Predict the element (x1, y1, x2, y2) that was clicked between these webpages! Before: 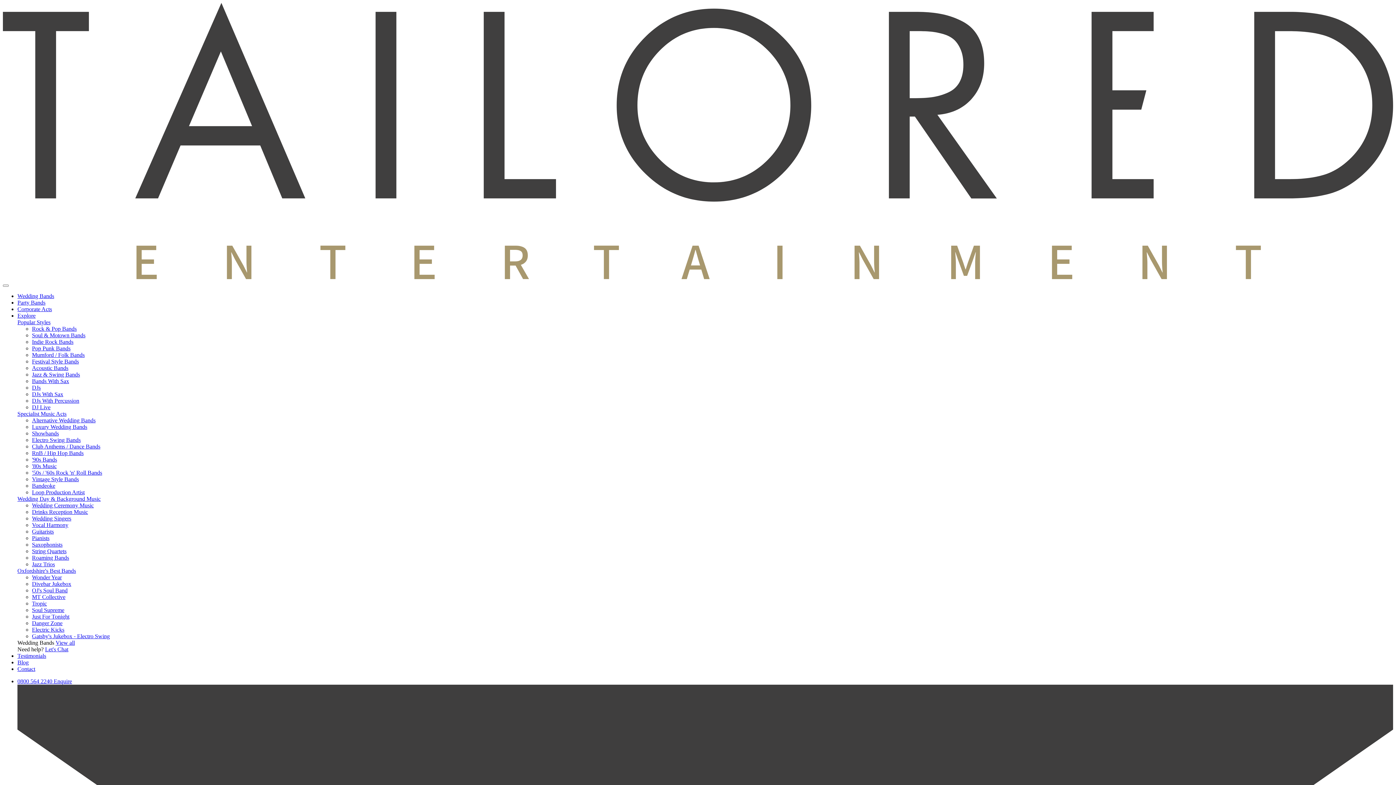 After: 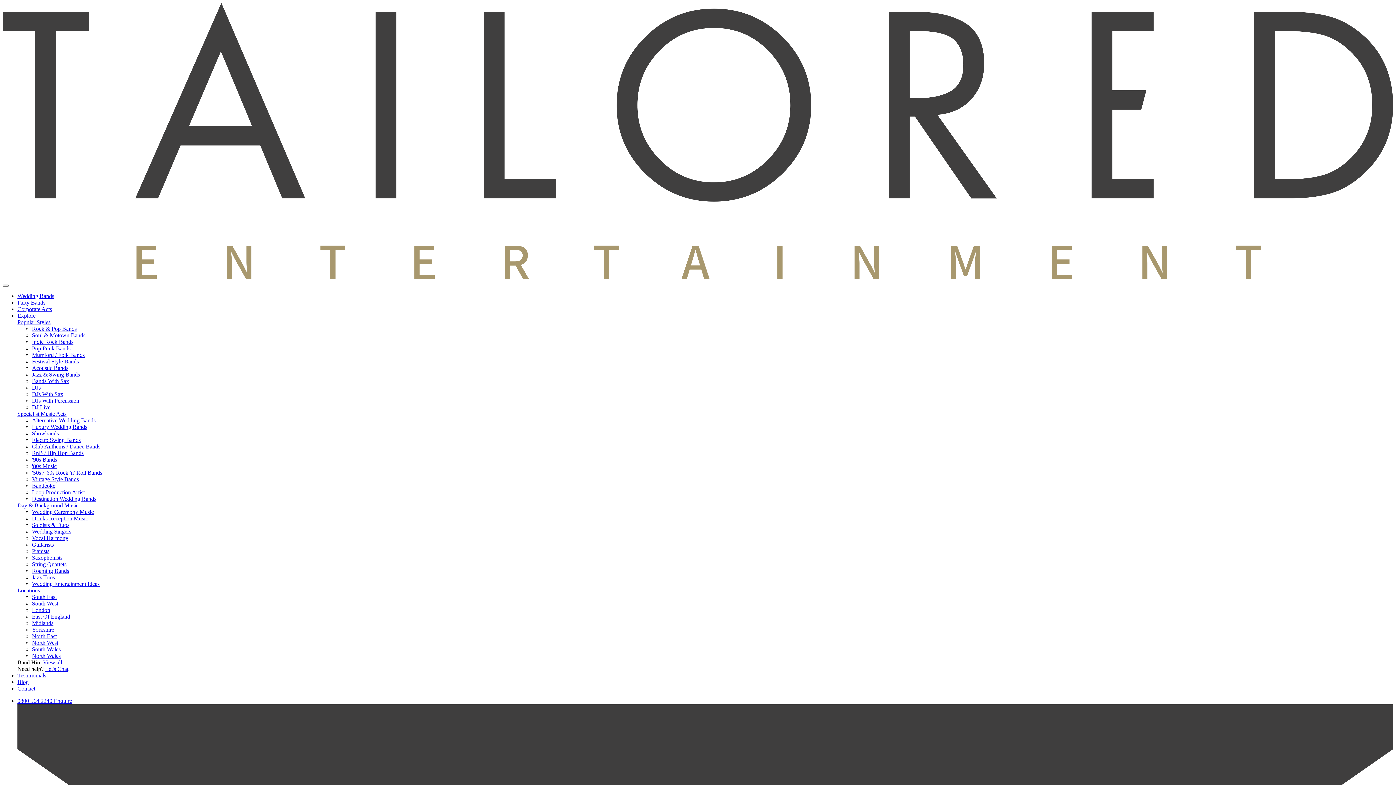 Action: bbox: (32, 541, 62, 547) label: Saxophonists